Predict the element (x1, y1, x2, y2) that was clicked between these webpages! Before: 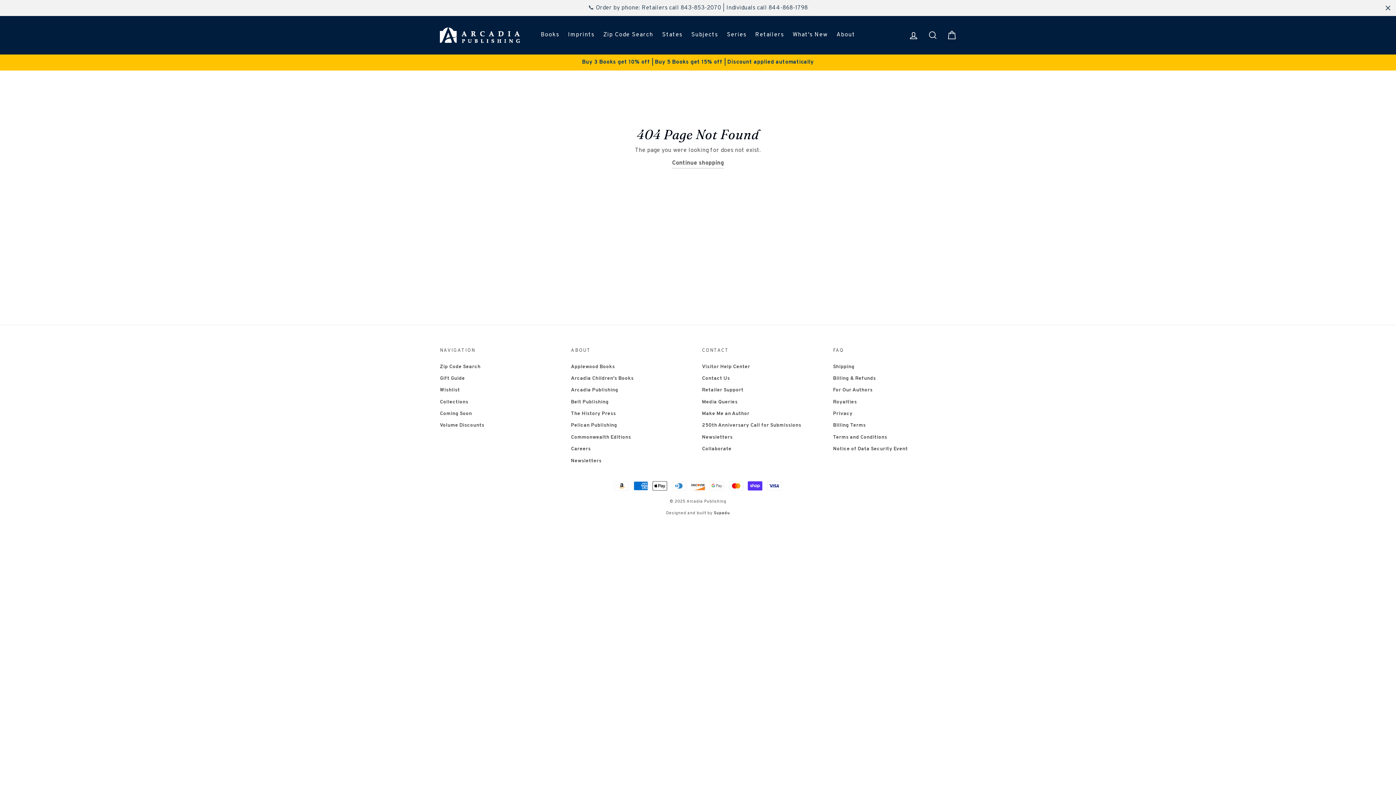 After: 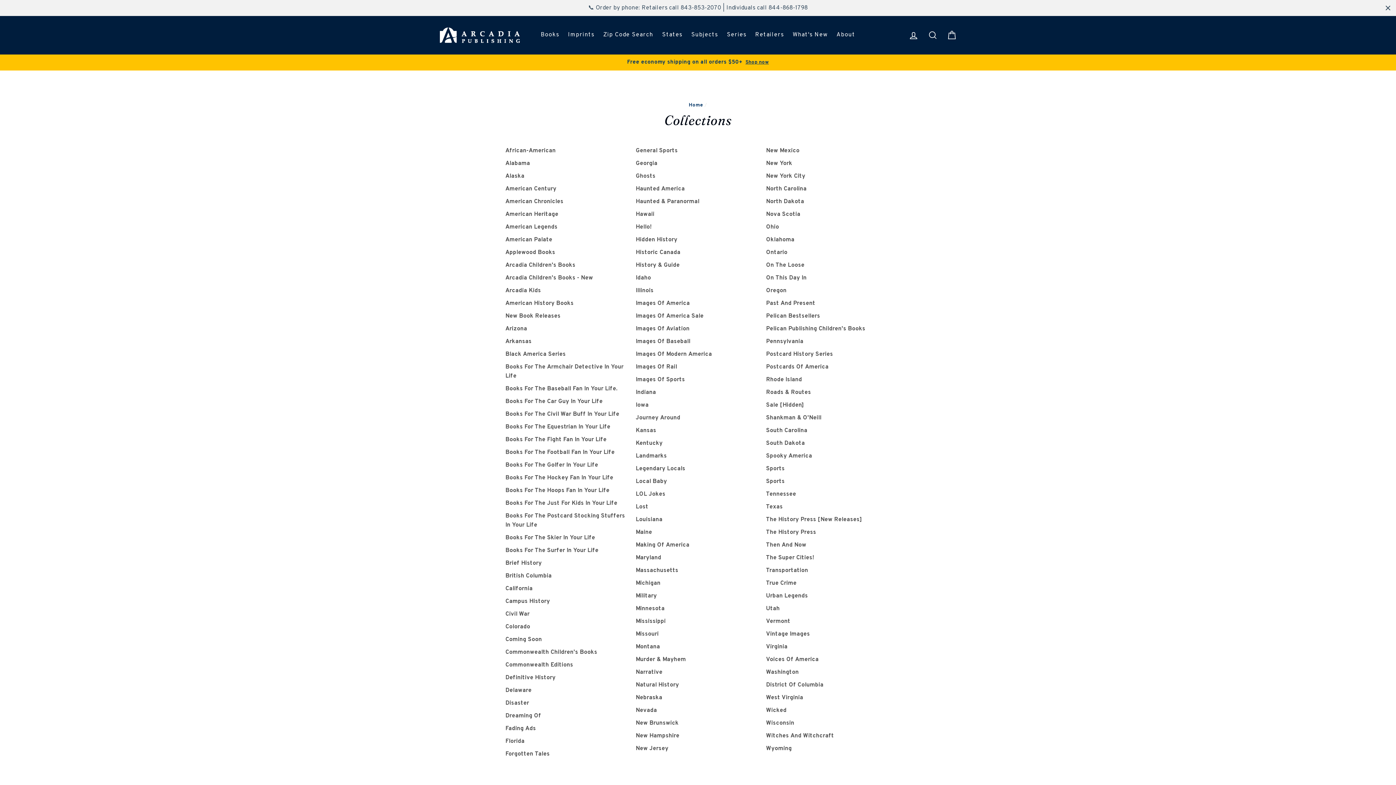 Action: bbox: (440, 396, 468, 407) label: Collections